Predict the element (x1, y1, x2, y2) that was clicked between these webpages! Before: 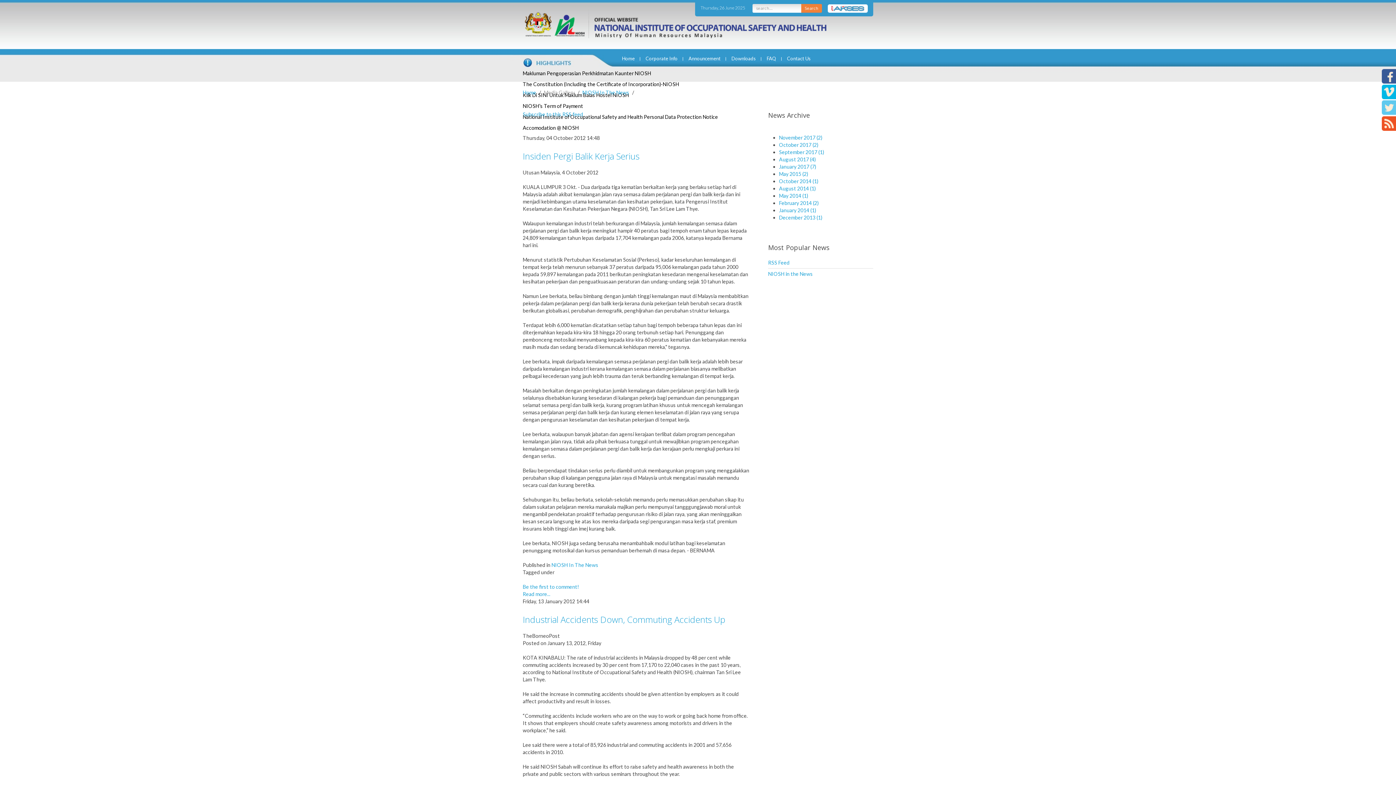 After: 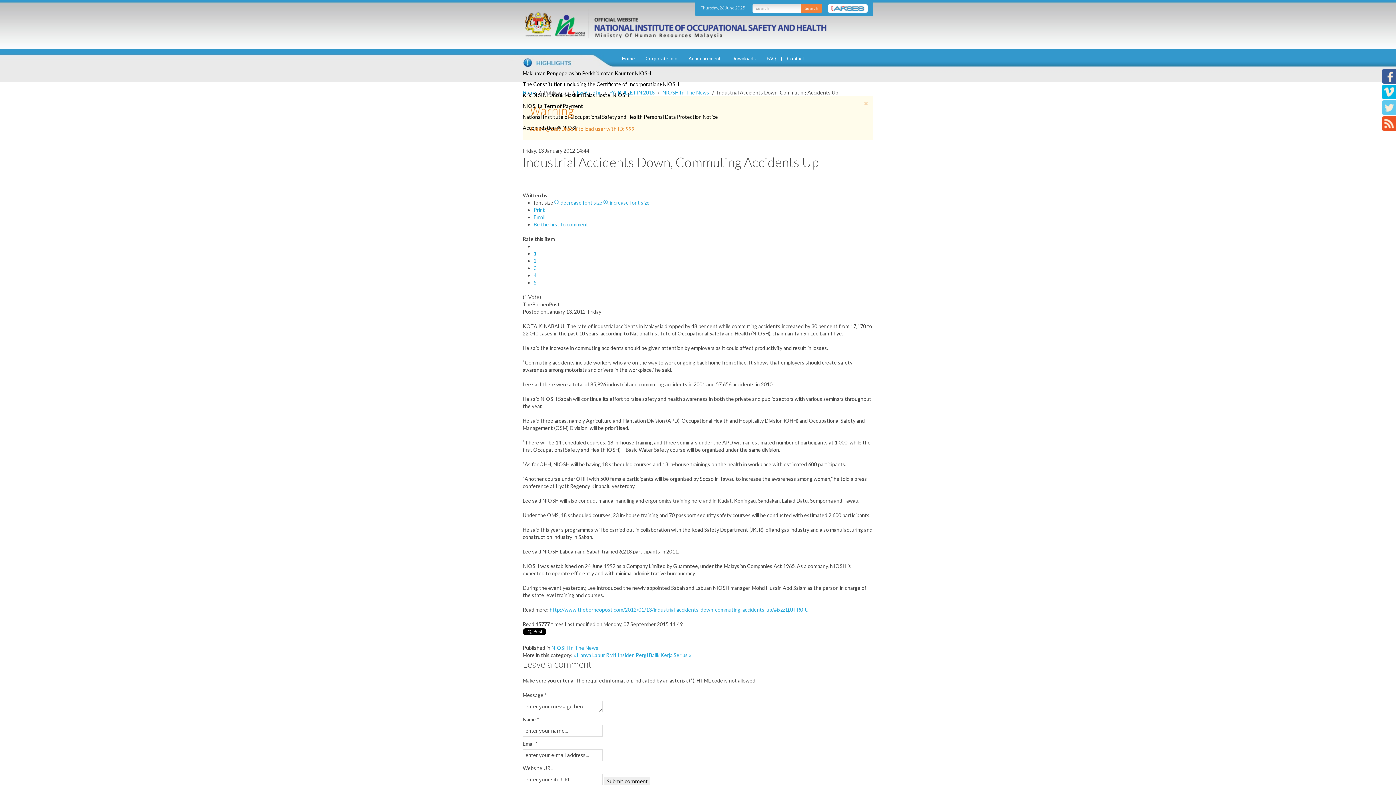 Action: bbox: (522, 613, 725, 625) label: Industrial Accidents Down, Commuting Accidents Up